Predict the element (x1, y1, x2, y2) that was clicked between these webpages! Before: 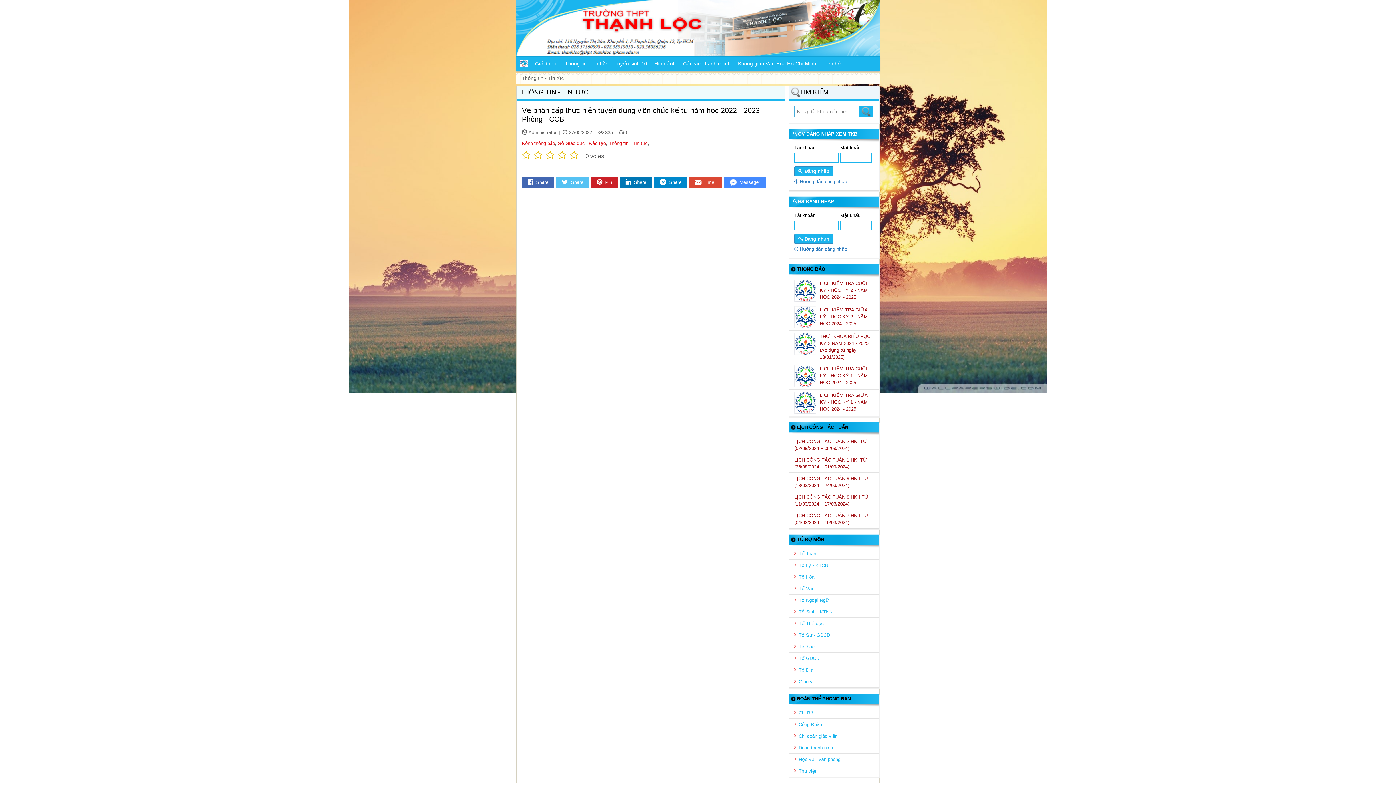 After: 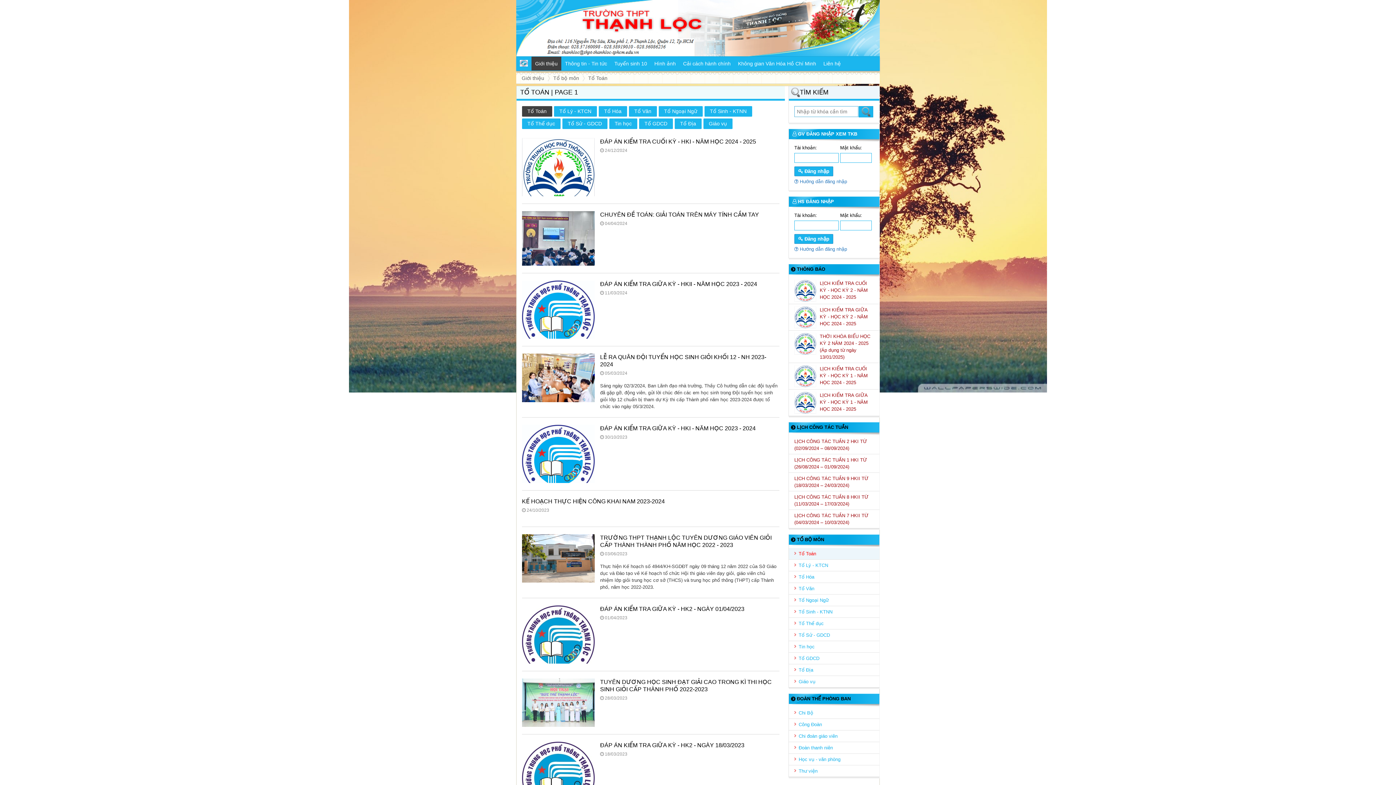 Action: bbox: (794, 550, 874, 557) label: Tổ Toán